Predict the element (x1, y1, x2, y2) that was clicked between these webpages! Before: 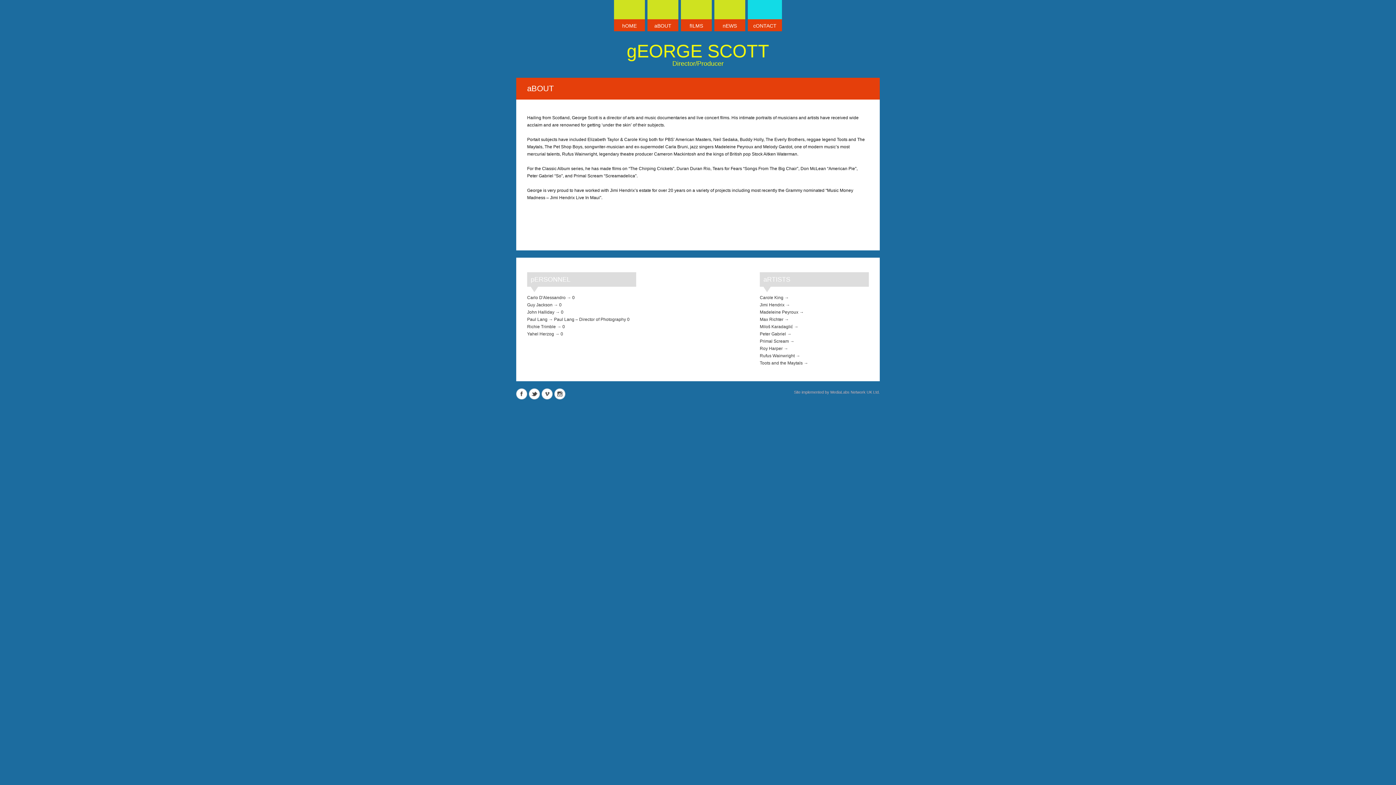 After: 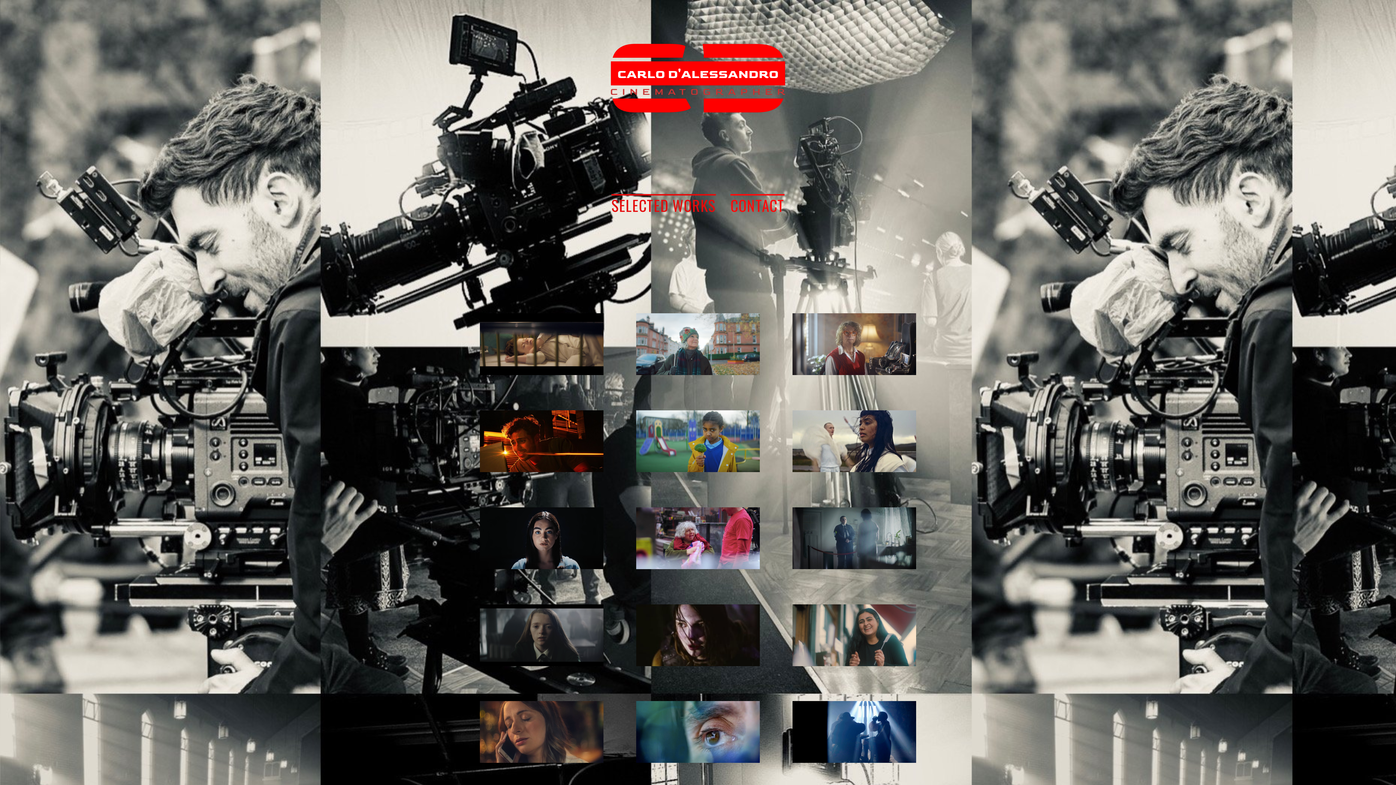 Action: bbox: (527, 295, 571, 300) label: Carlo D'Alessandro